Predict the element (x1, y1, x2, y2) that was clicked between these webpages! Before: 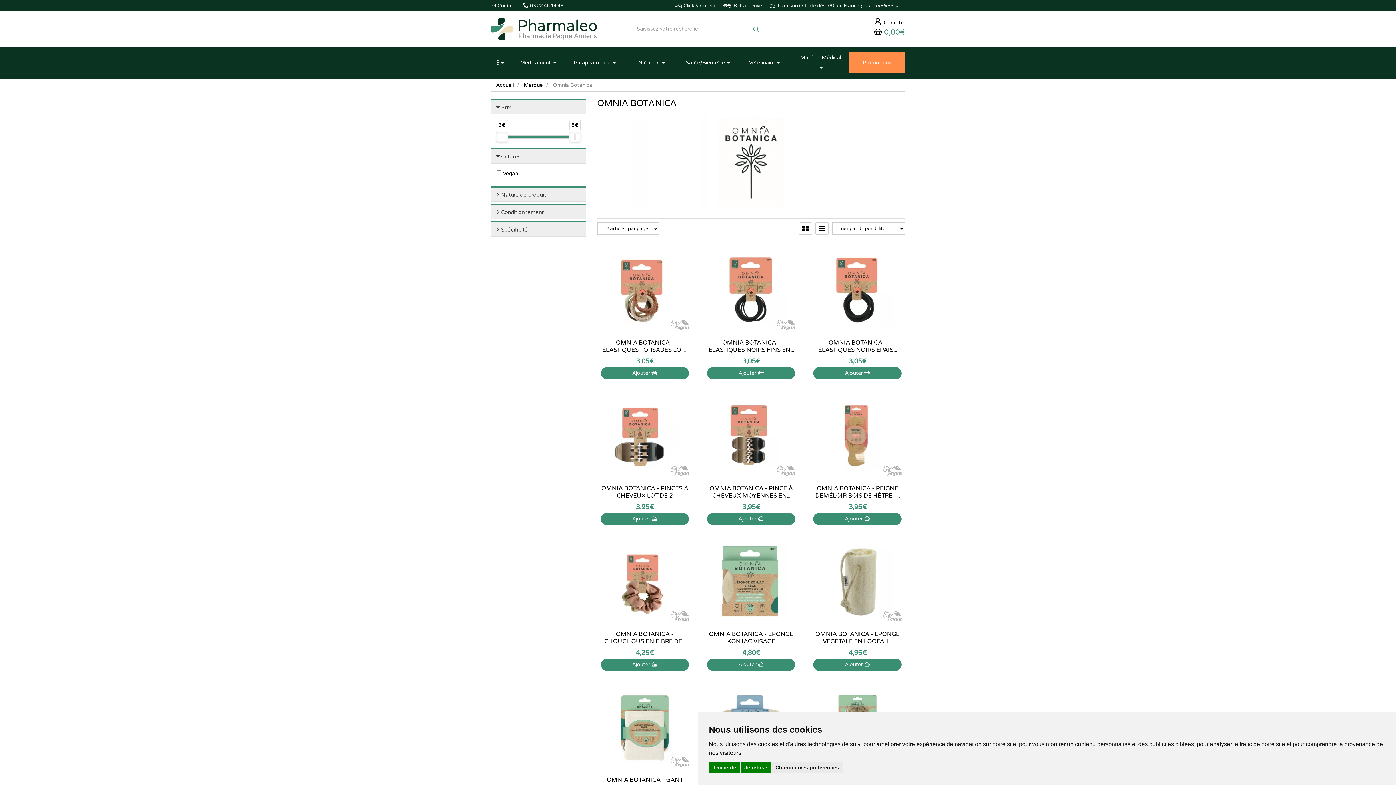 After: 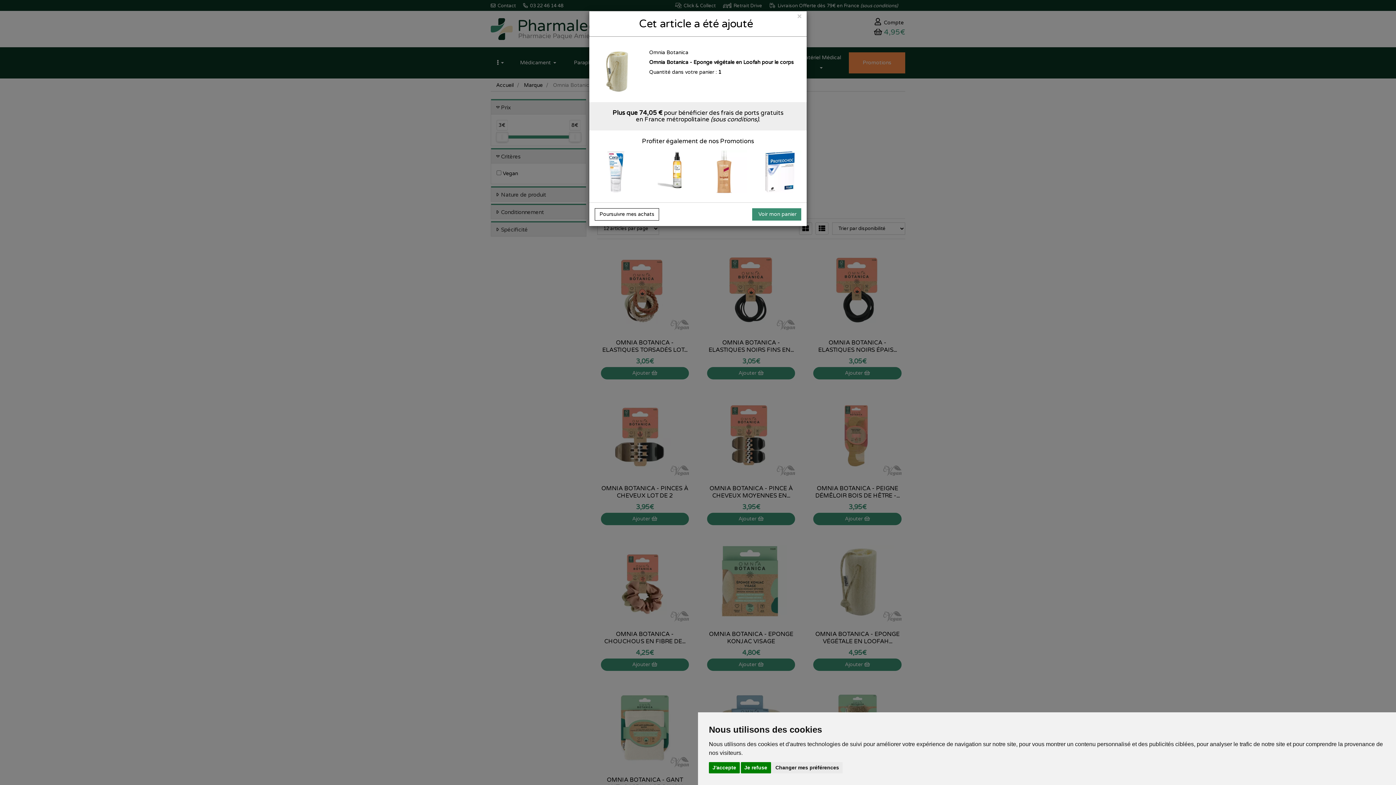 Action: label: Ajouter  bbox: (813, 658, 901, 671)